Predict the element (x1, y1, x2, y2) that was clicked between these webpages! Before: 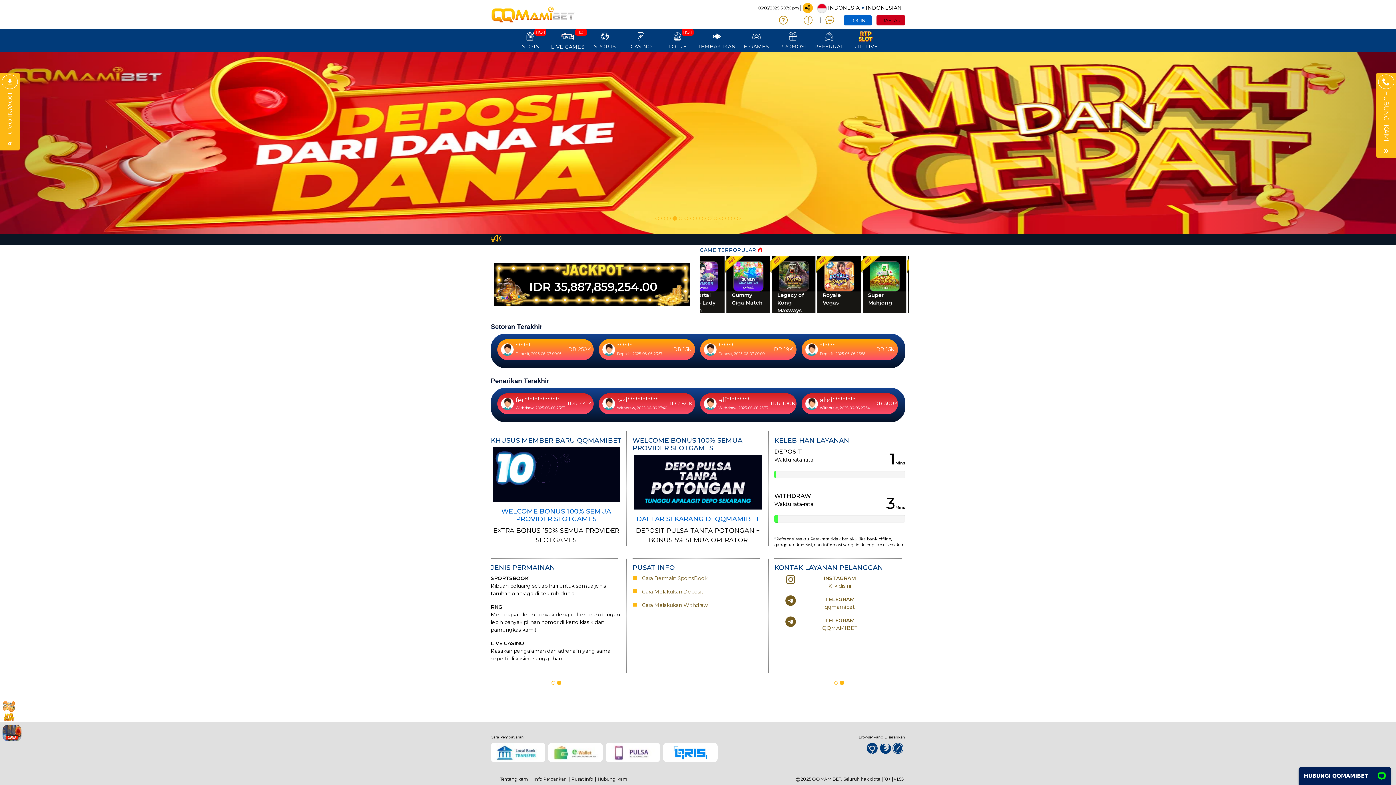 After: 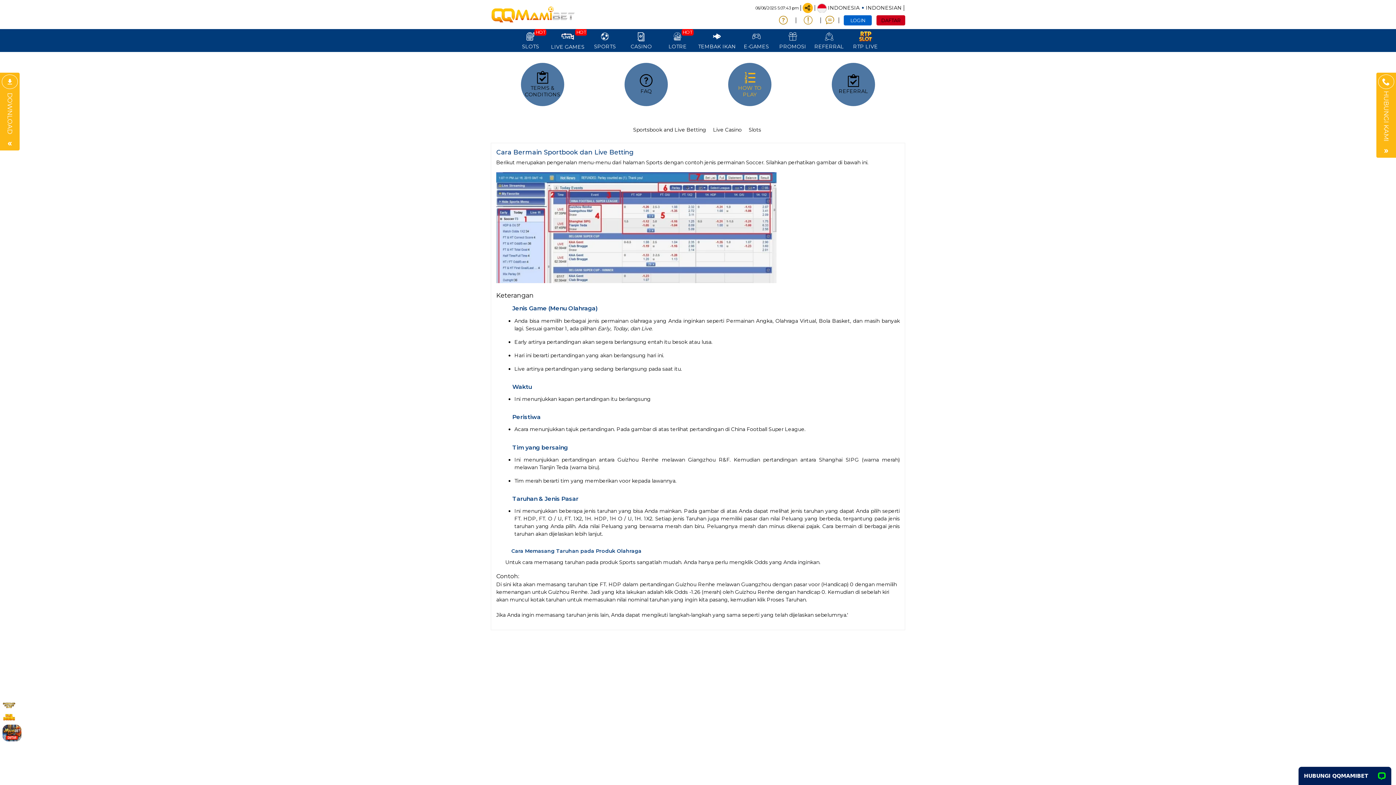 Action: bbox: (776, 14, 791, 26)